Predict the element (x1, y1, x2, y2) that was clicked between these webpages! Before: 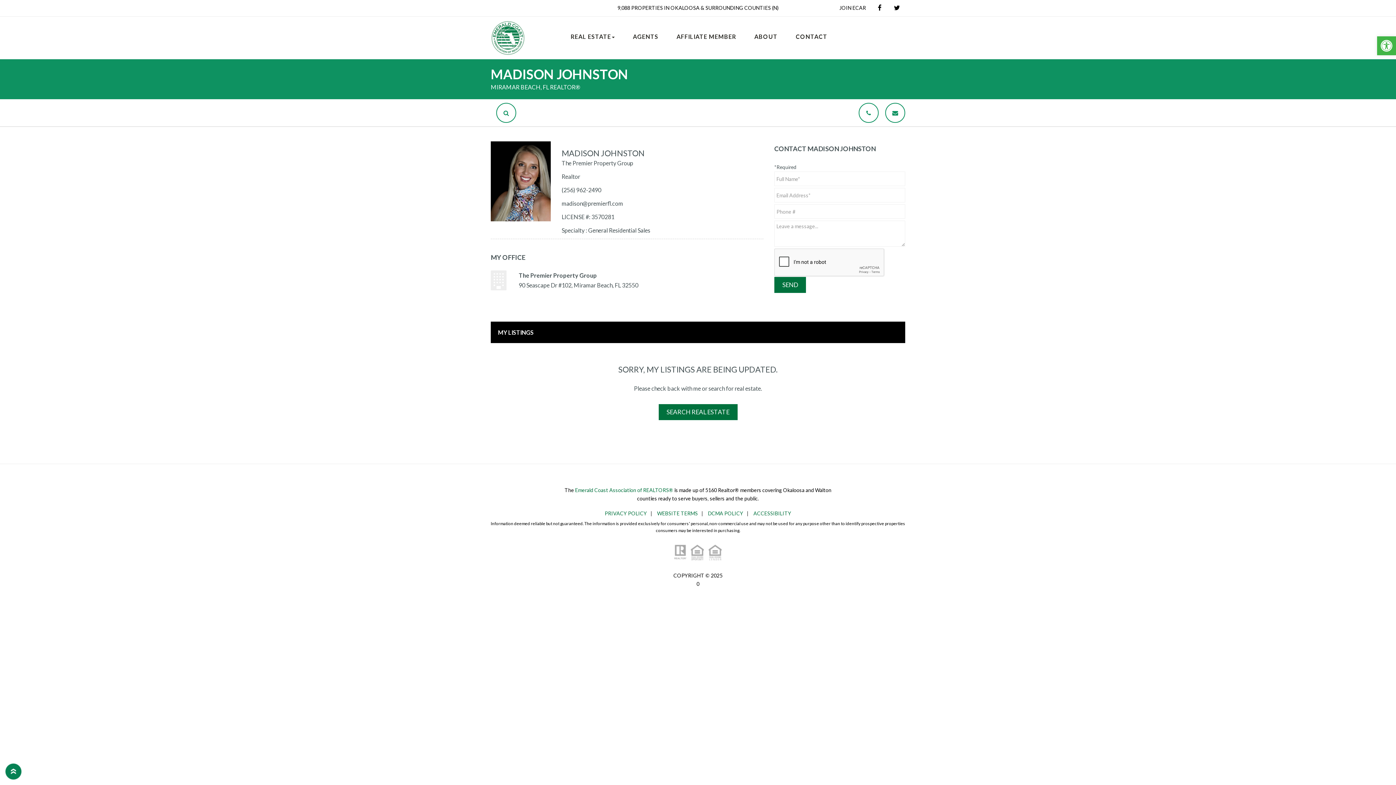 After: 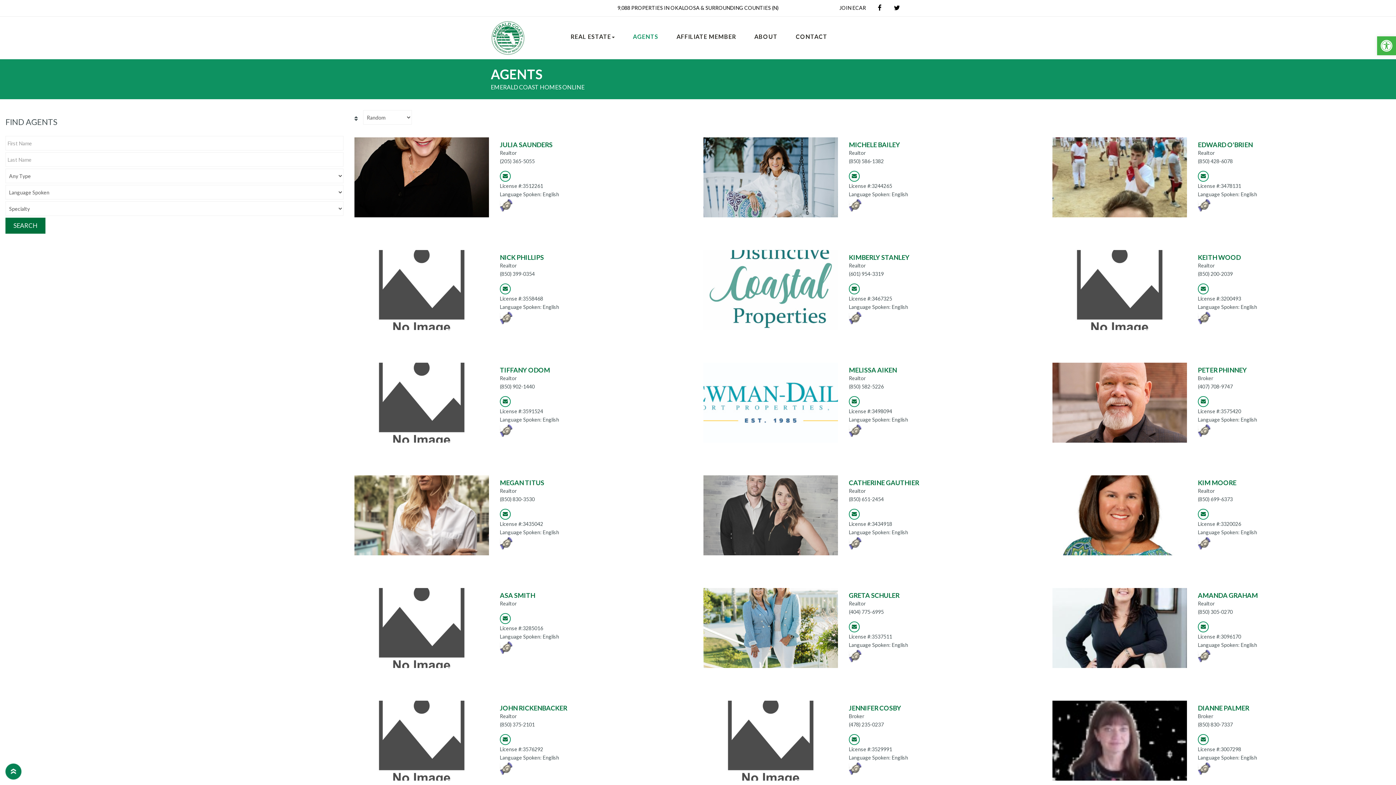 Action: bbox: (496, 109, 516, 116)